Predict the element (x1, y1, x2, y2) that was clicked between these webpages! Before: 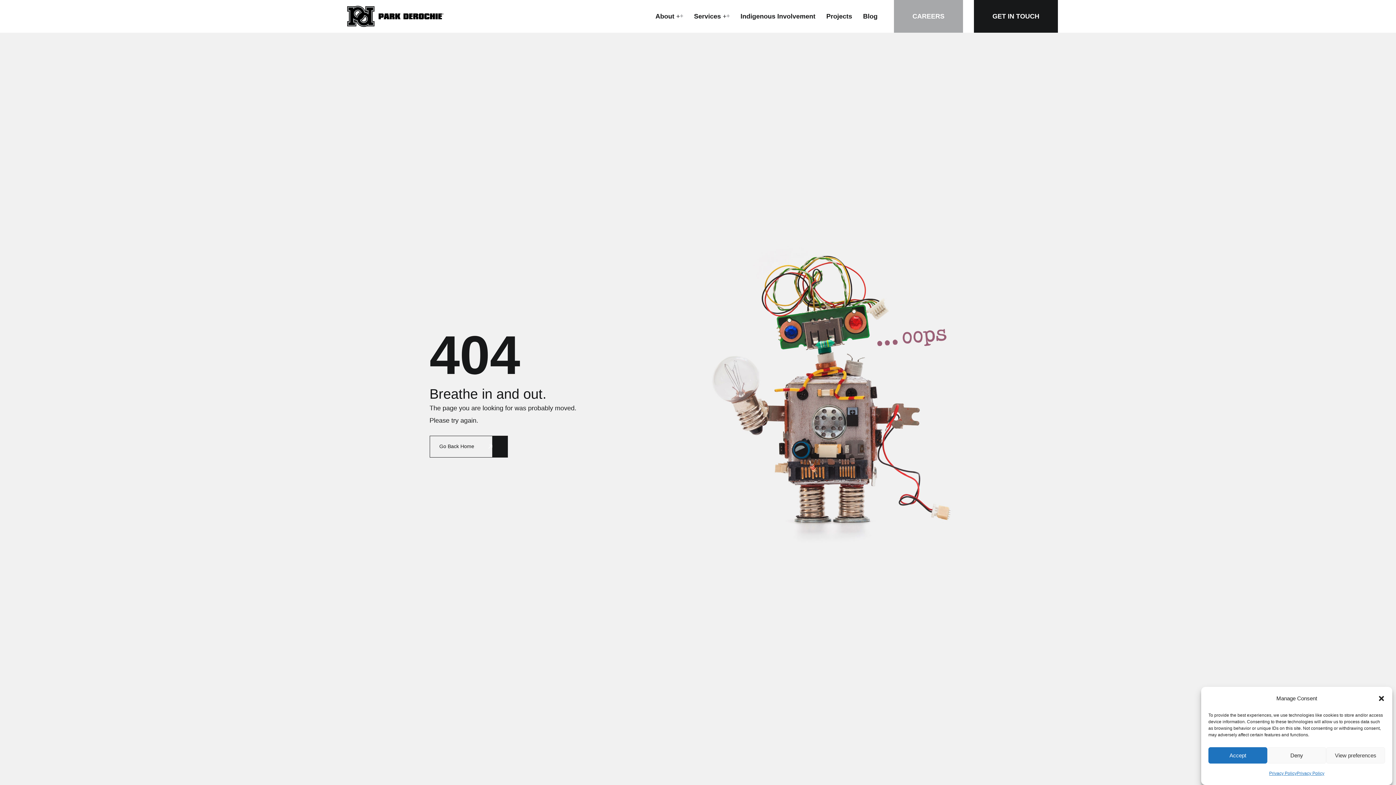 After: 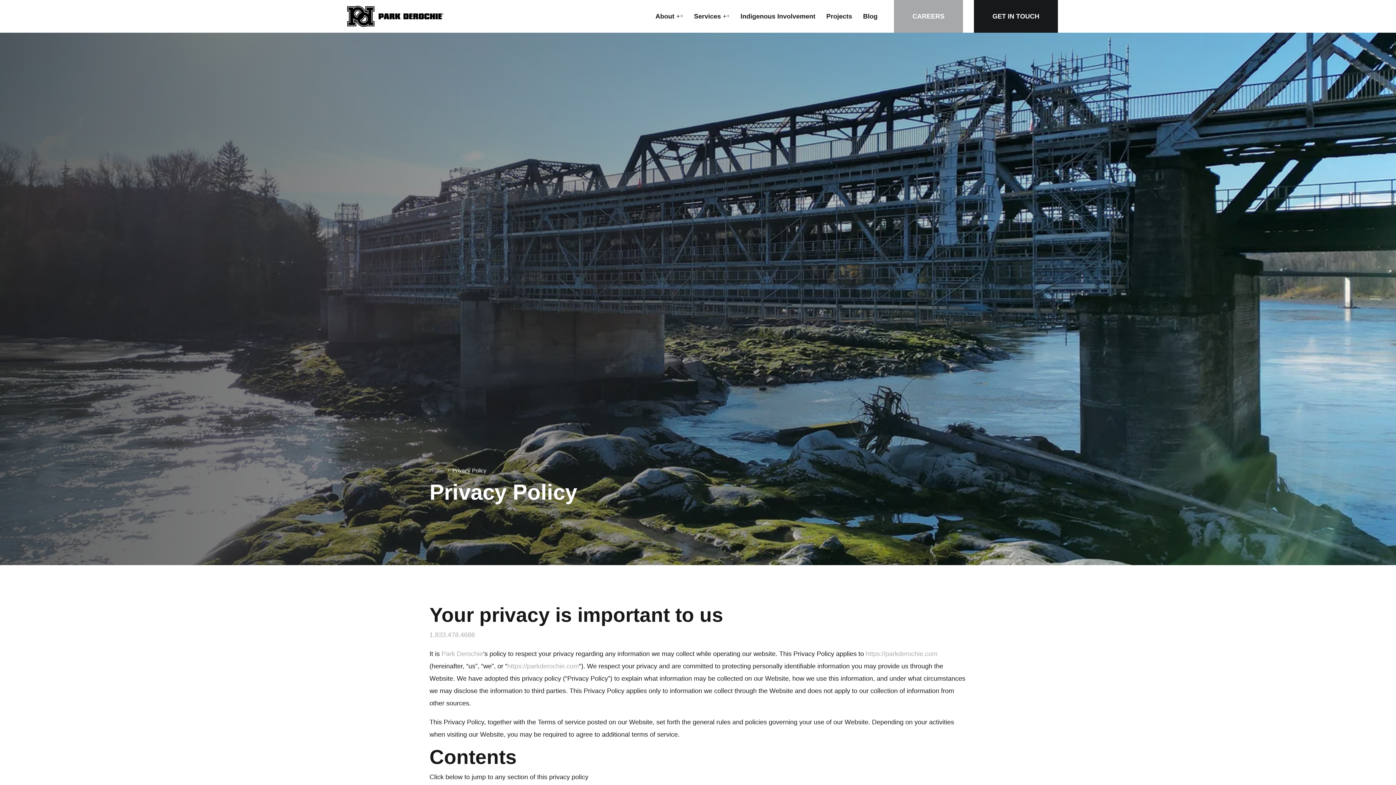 Action: bbox: (1269, 767, 1297, 780) label: Privacy Policy